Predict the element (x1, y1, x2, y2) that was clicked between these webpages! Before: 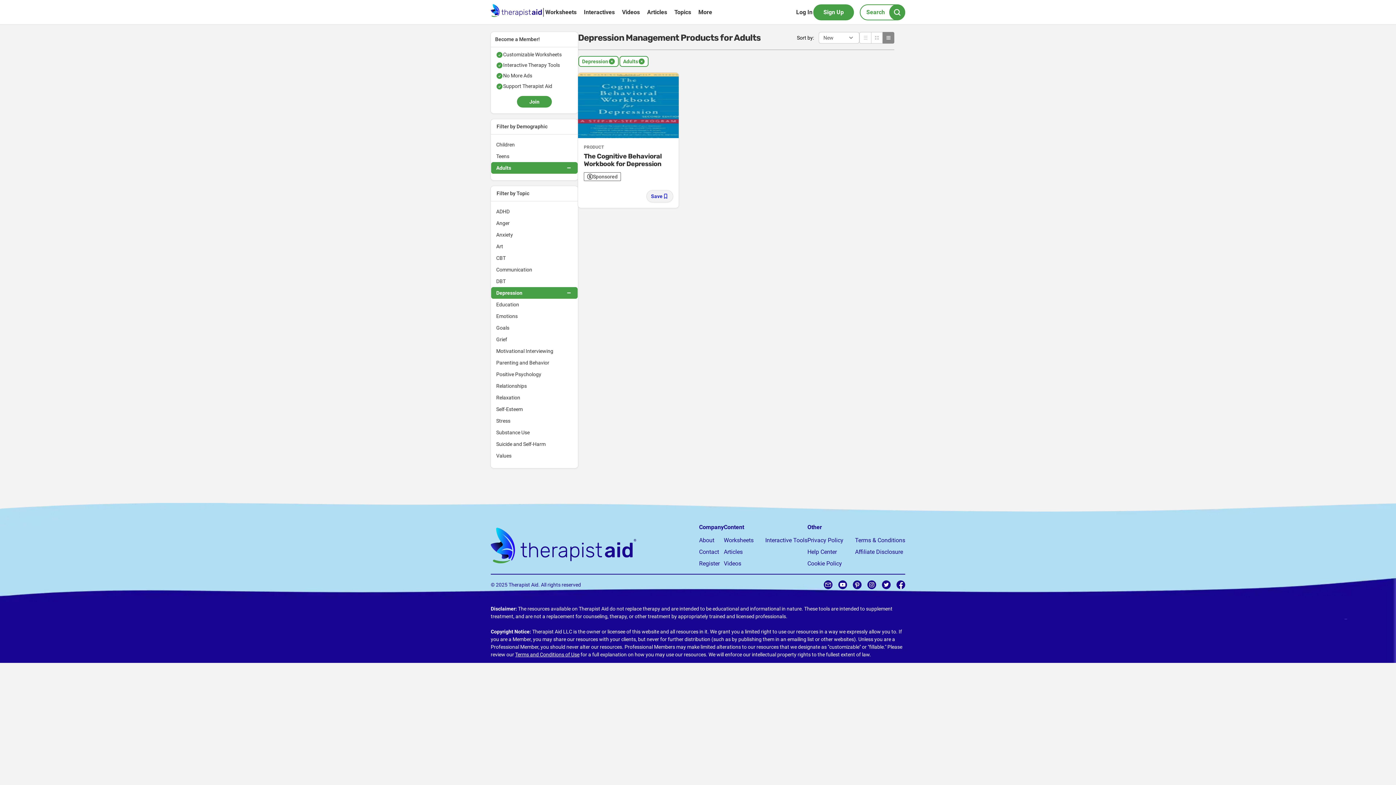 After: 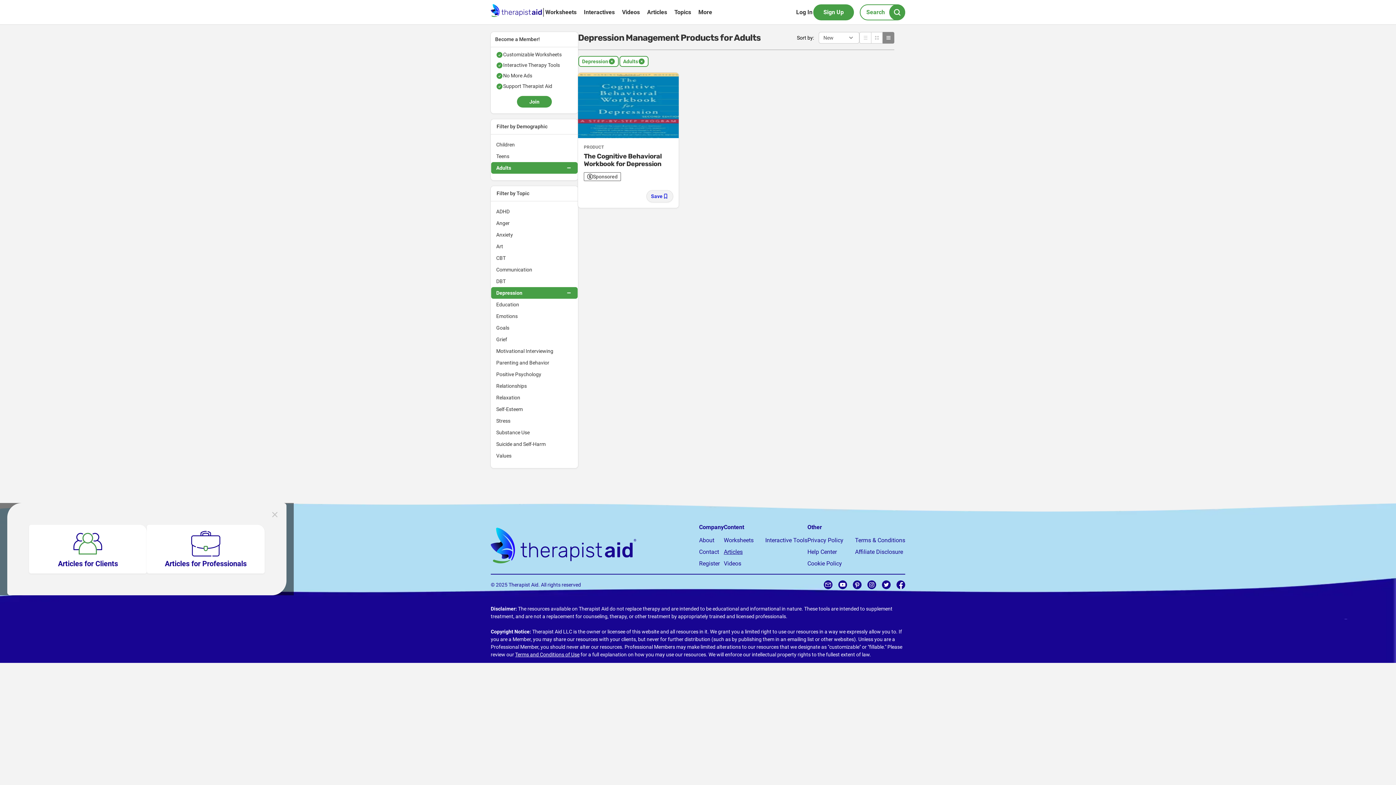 Action: bbox: (724, 548, 753, 556) label: Articles